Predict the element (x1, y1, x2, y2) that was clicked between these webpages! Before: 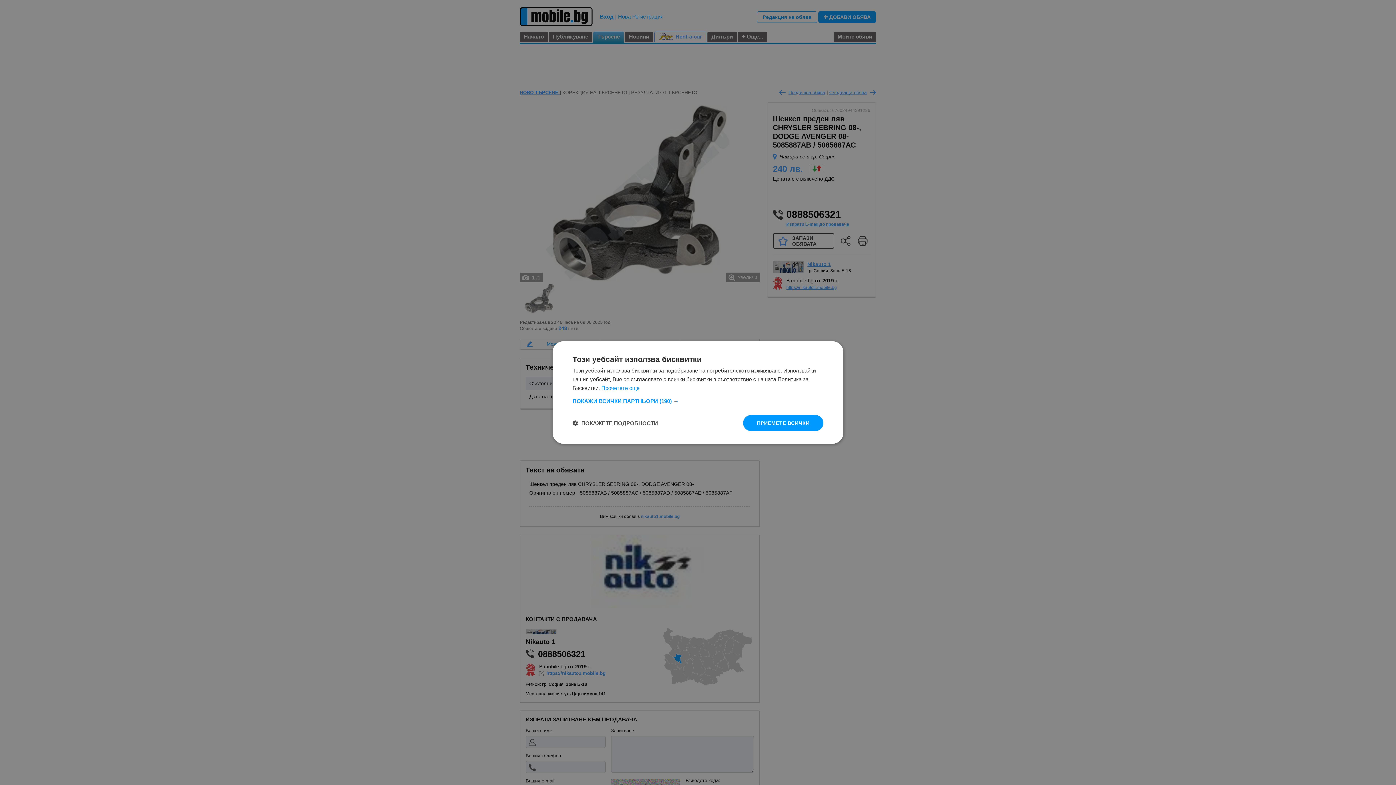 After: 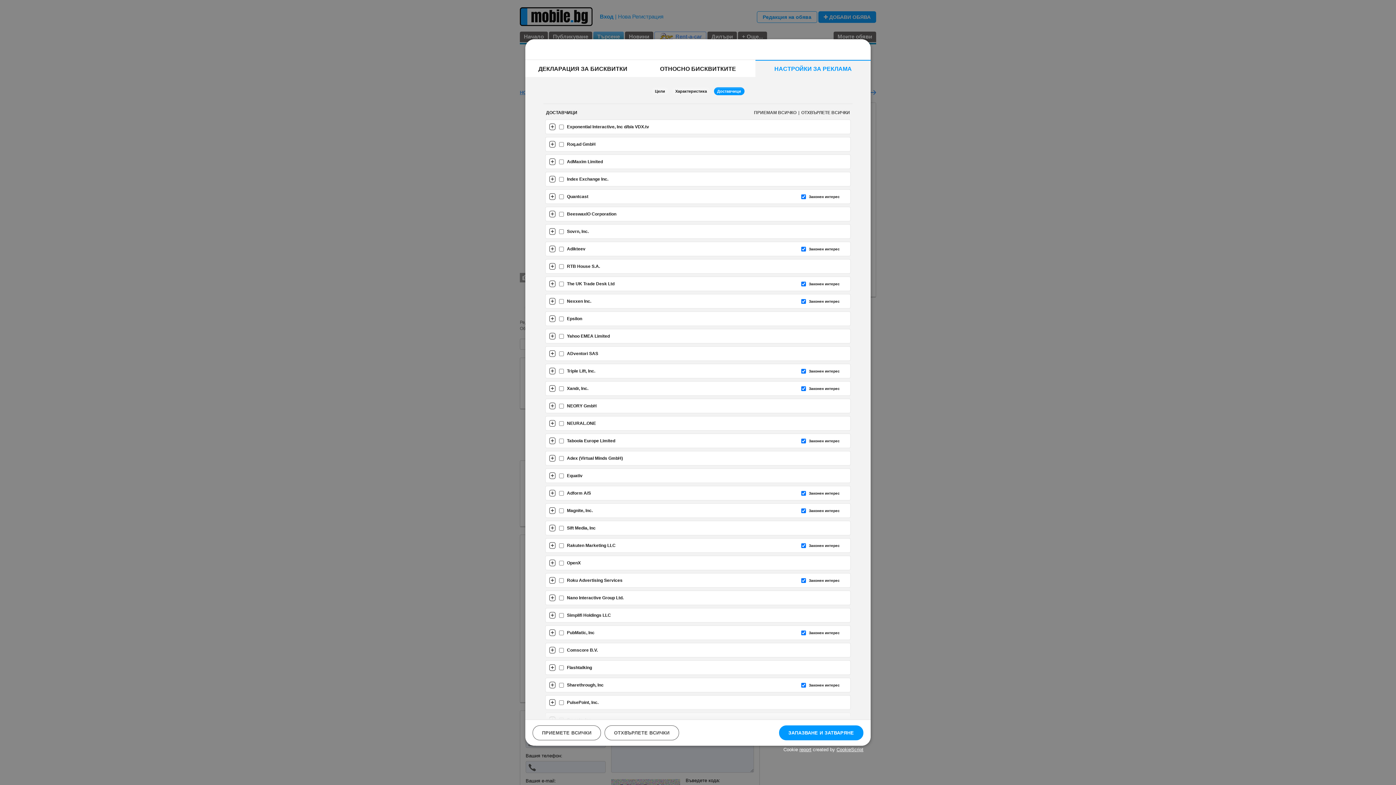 Action: label: ПОКАЖИ ВСИЧКИ ПАРТНЬОРИ (190) → bbox: (572, 398, 823, 404)